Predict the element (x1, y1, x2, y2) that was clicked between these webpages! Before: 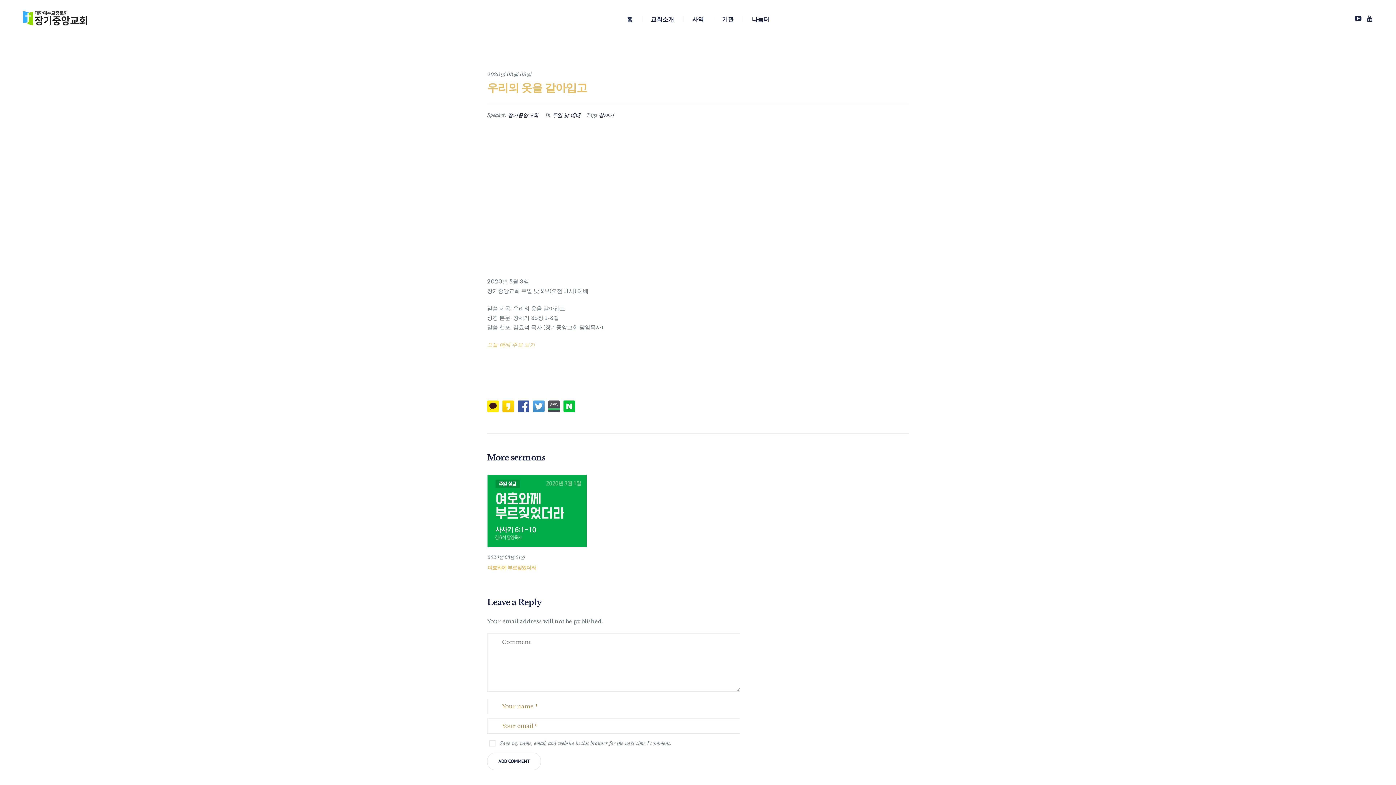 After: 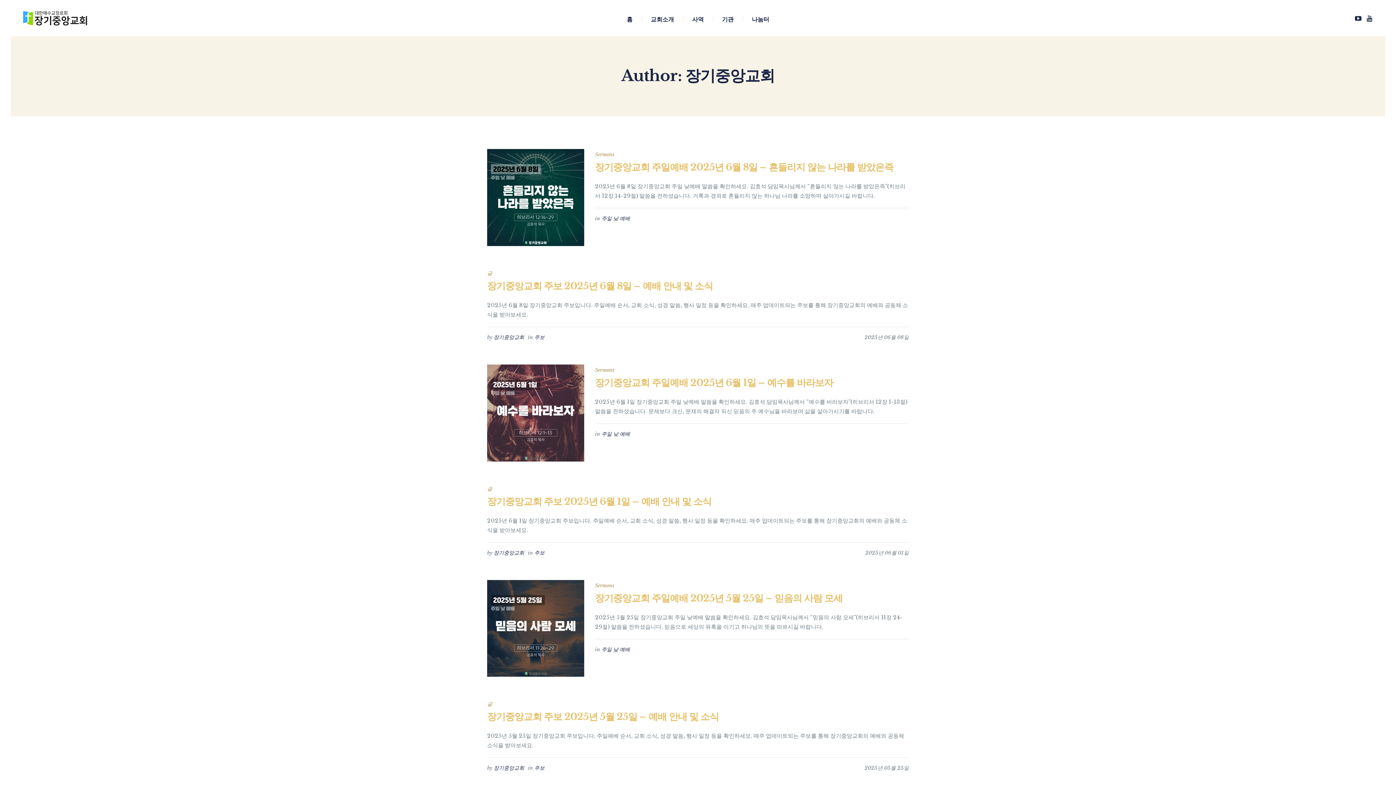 Action: label: 장기중앙교회 bbox: (508, 112, 538, 118)